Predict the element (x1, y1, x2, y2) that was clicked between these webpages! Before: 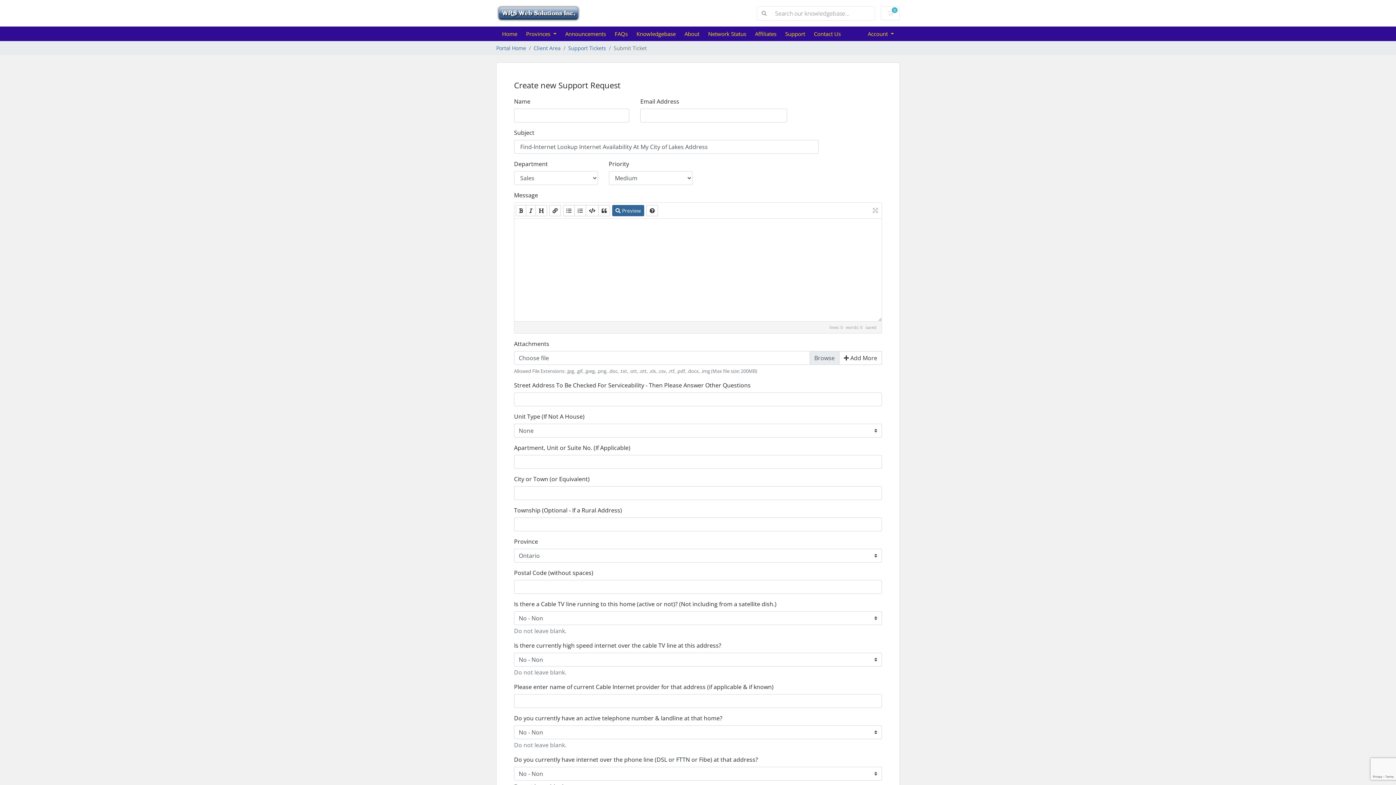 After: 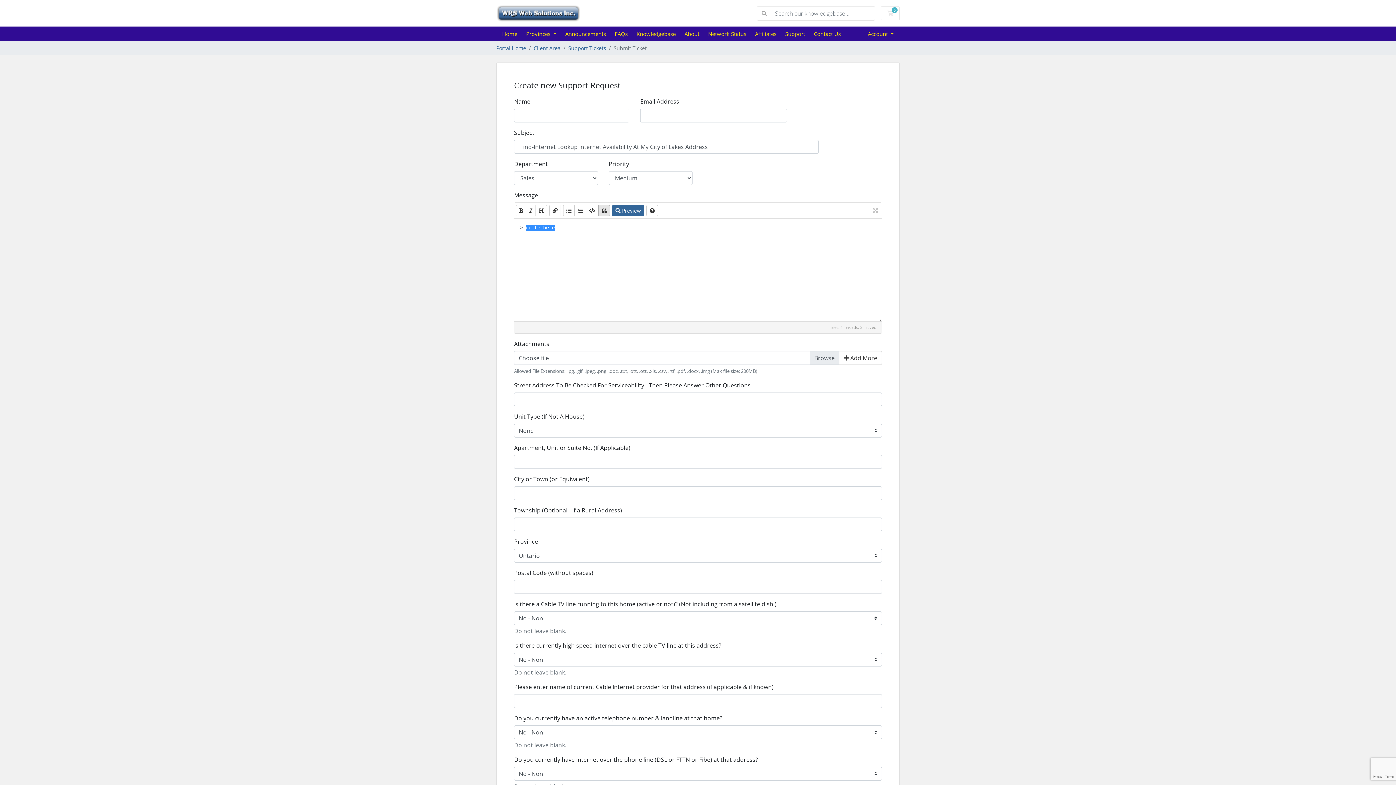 Action: bbox: (598, 205, 610, 216)